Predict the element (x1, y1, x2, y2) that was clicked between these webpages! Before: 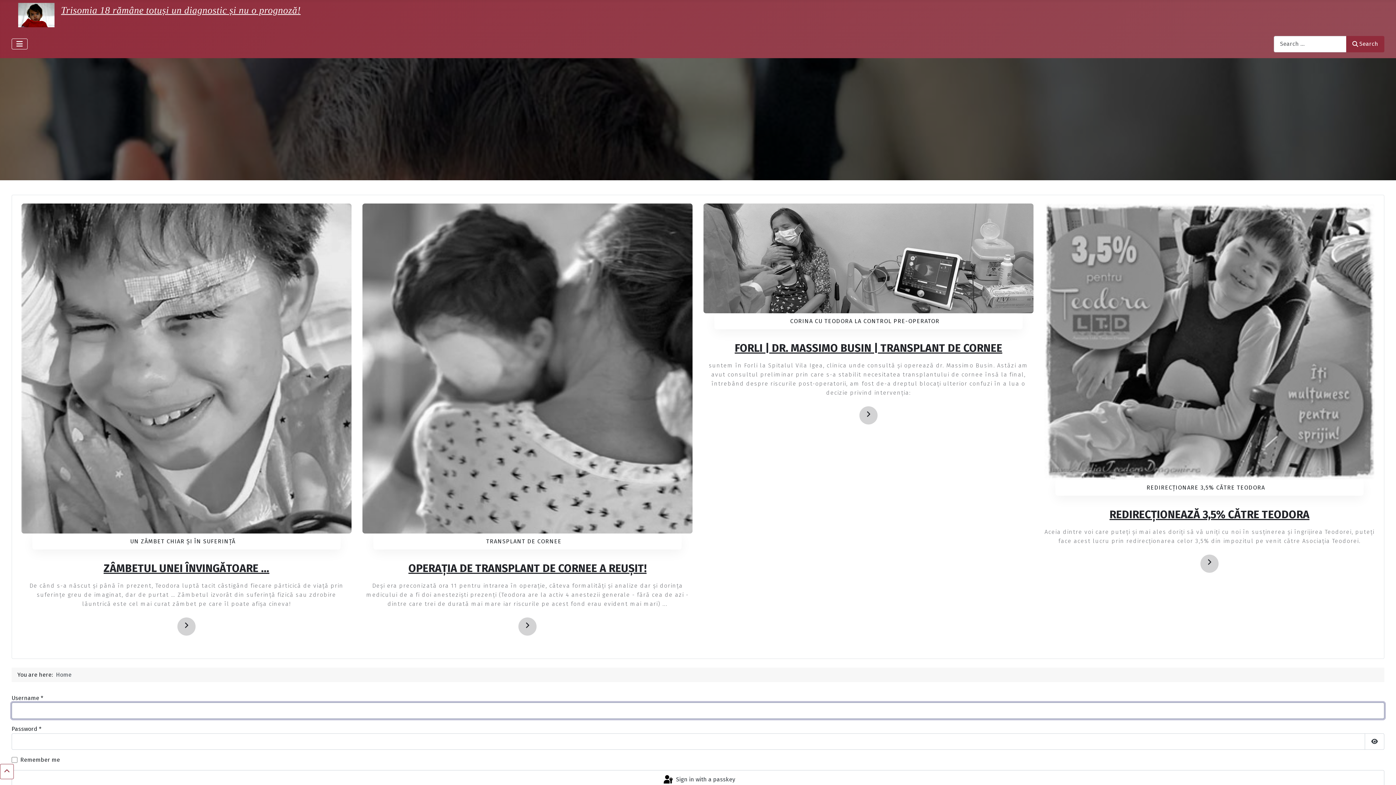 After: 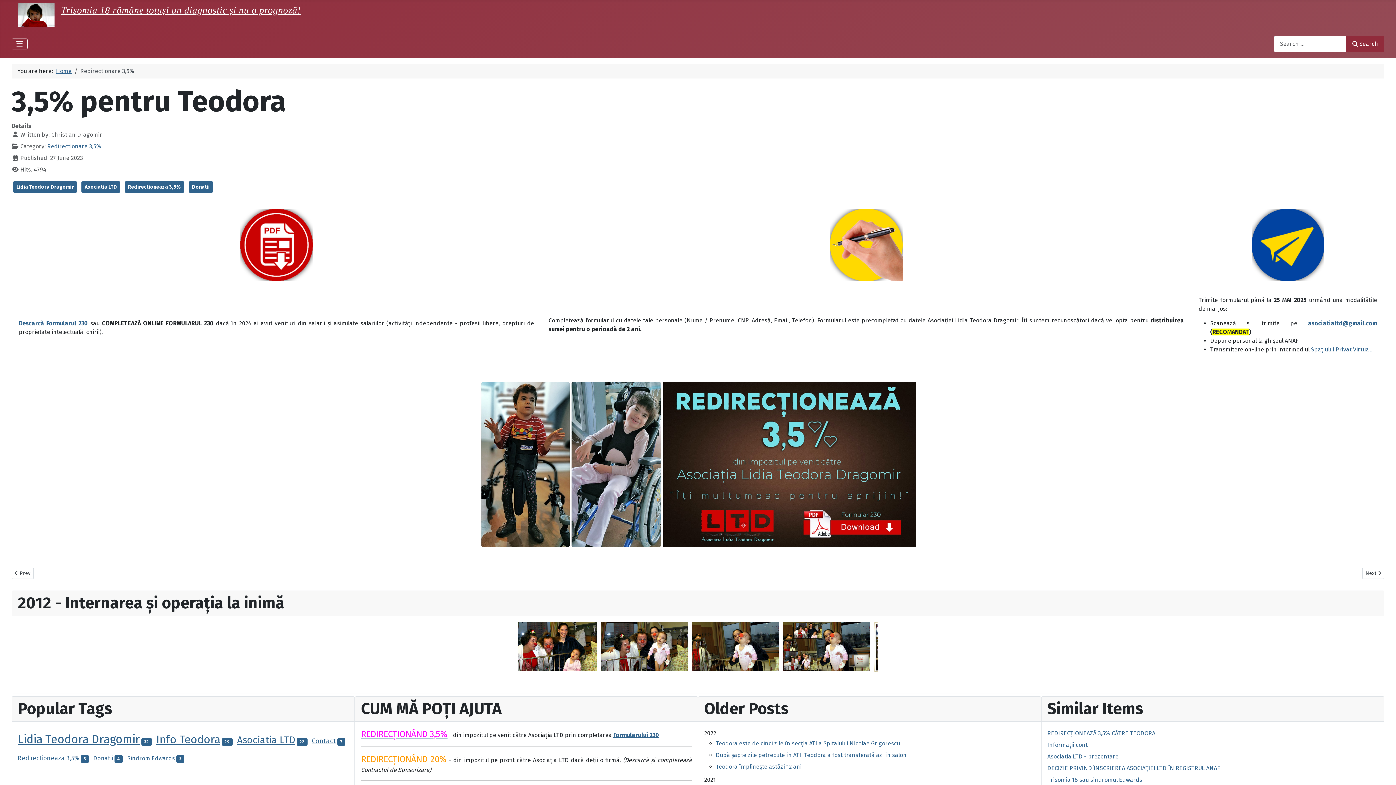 Action: bbox: (1200, 554, 1218, 572)